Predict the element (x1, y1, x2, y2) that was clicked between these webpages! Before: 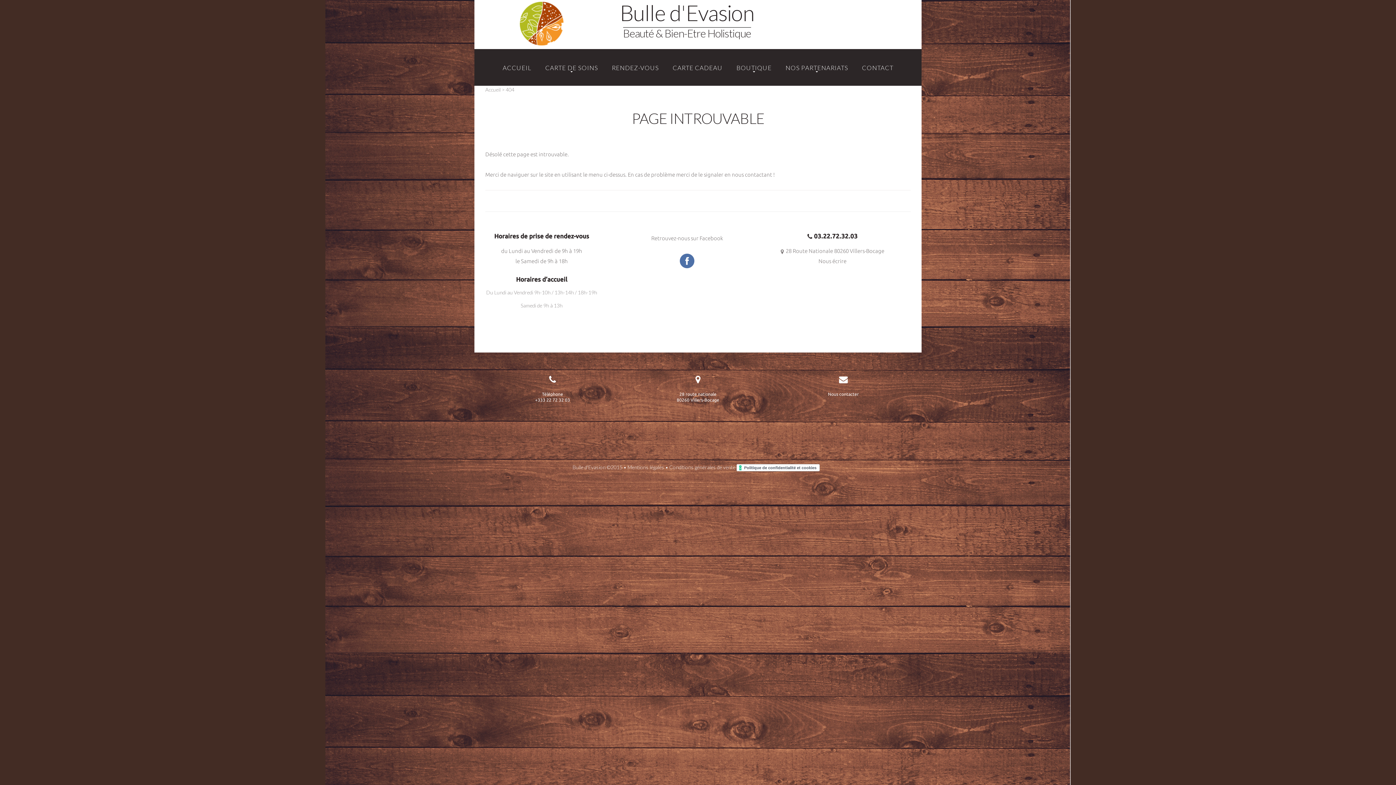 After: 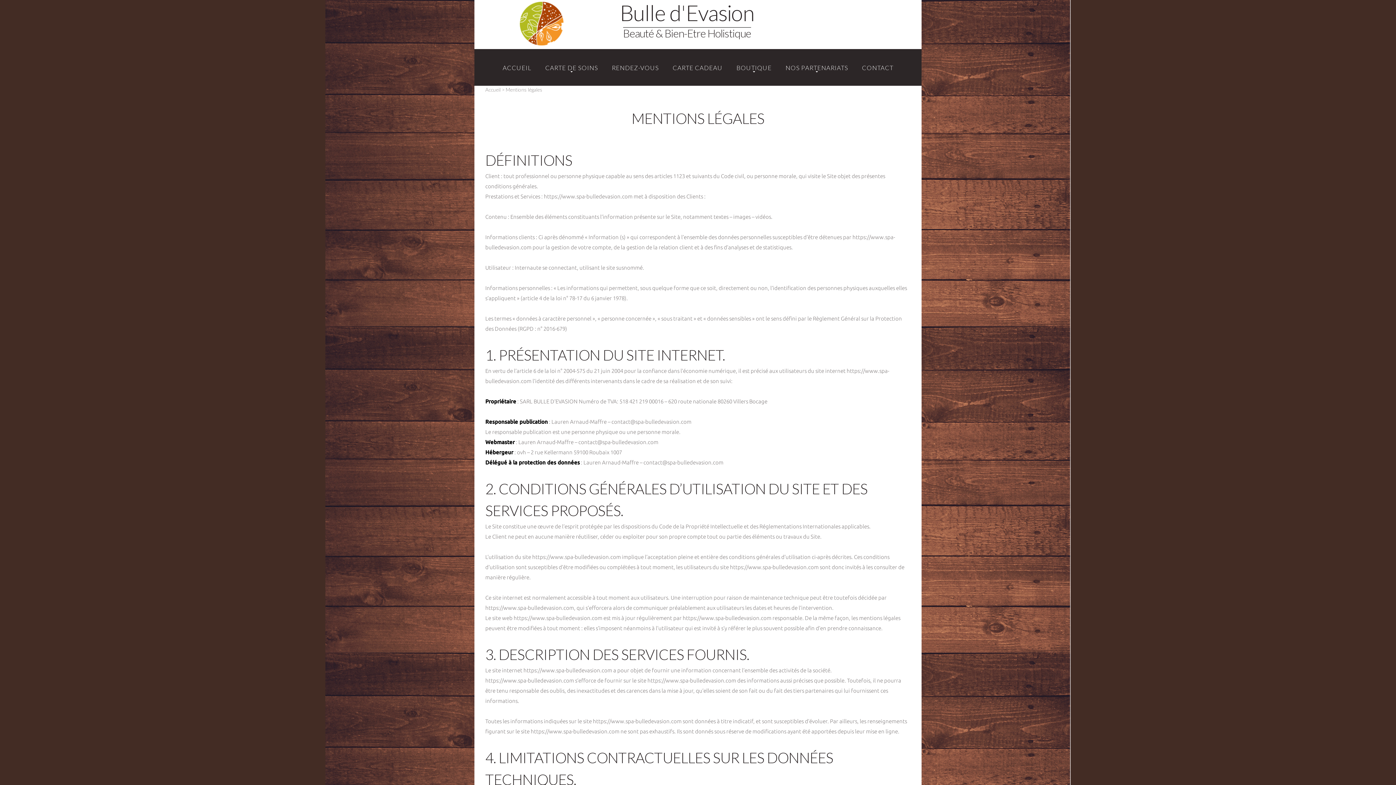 Action: label: Mentions légales bbox: (627, 464, 664, 470)